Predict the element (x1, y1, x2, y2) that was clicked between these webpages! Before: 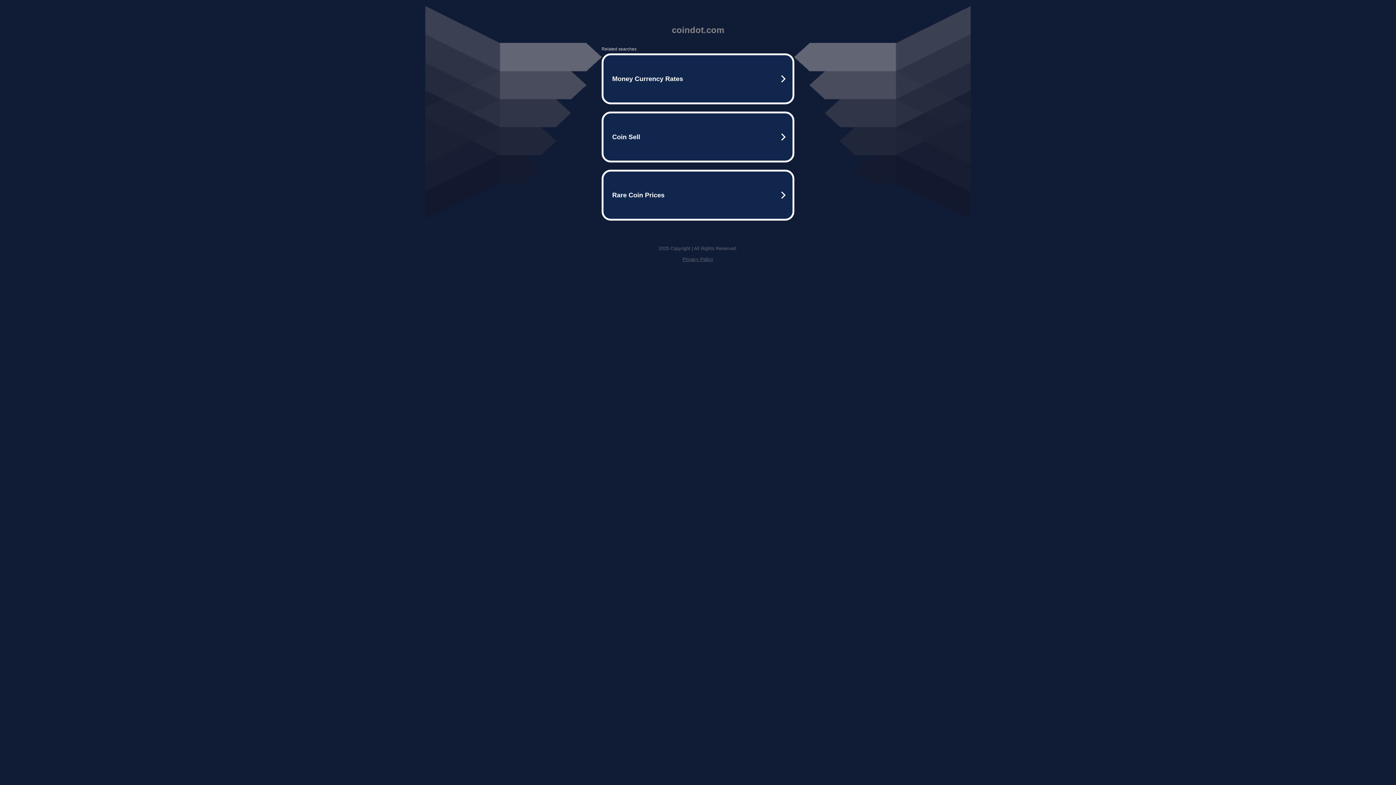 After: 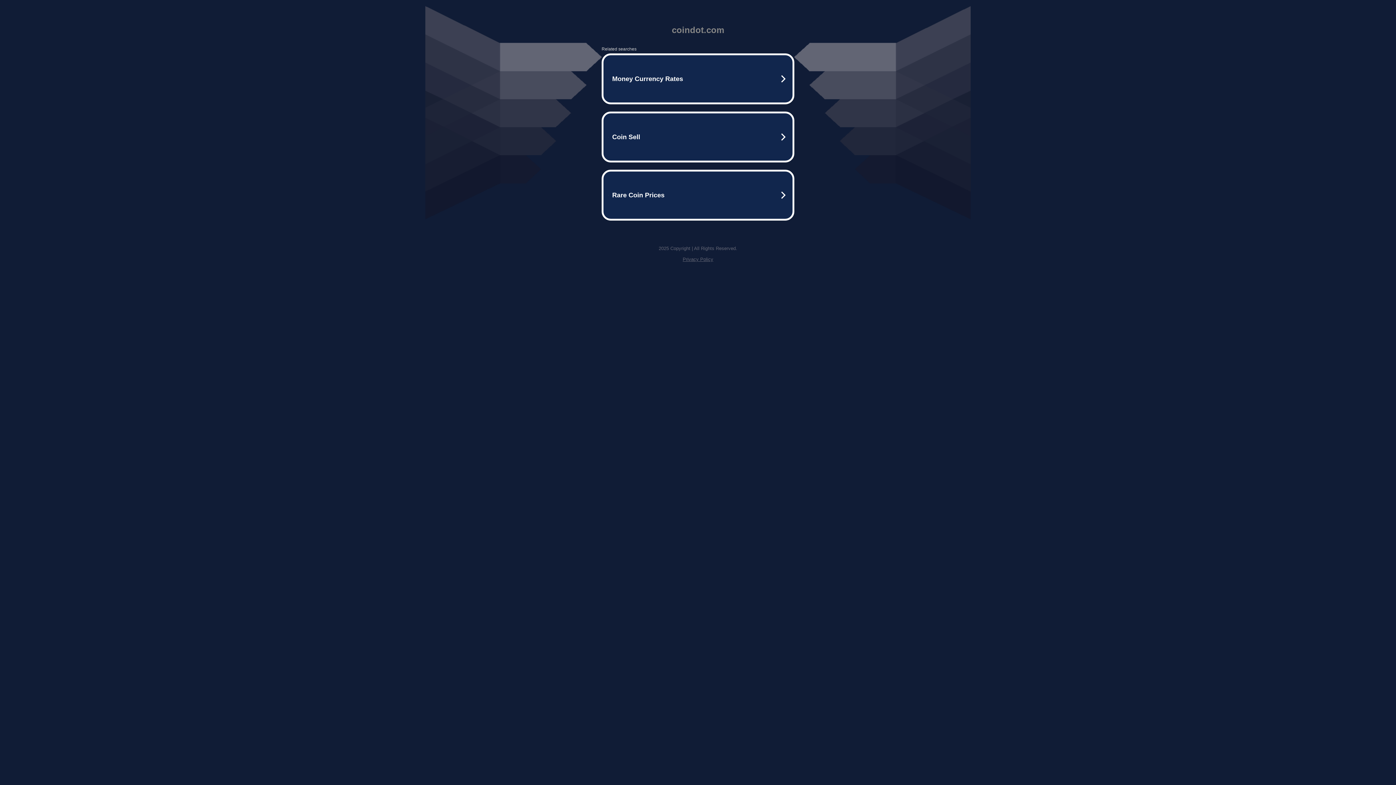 Action: label: Privacy Policy bbox: (682, 256, 713, 262)